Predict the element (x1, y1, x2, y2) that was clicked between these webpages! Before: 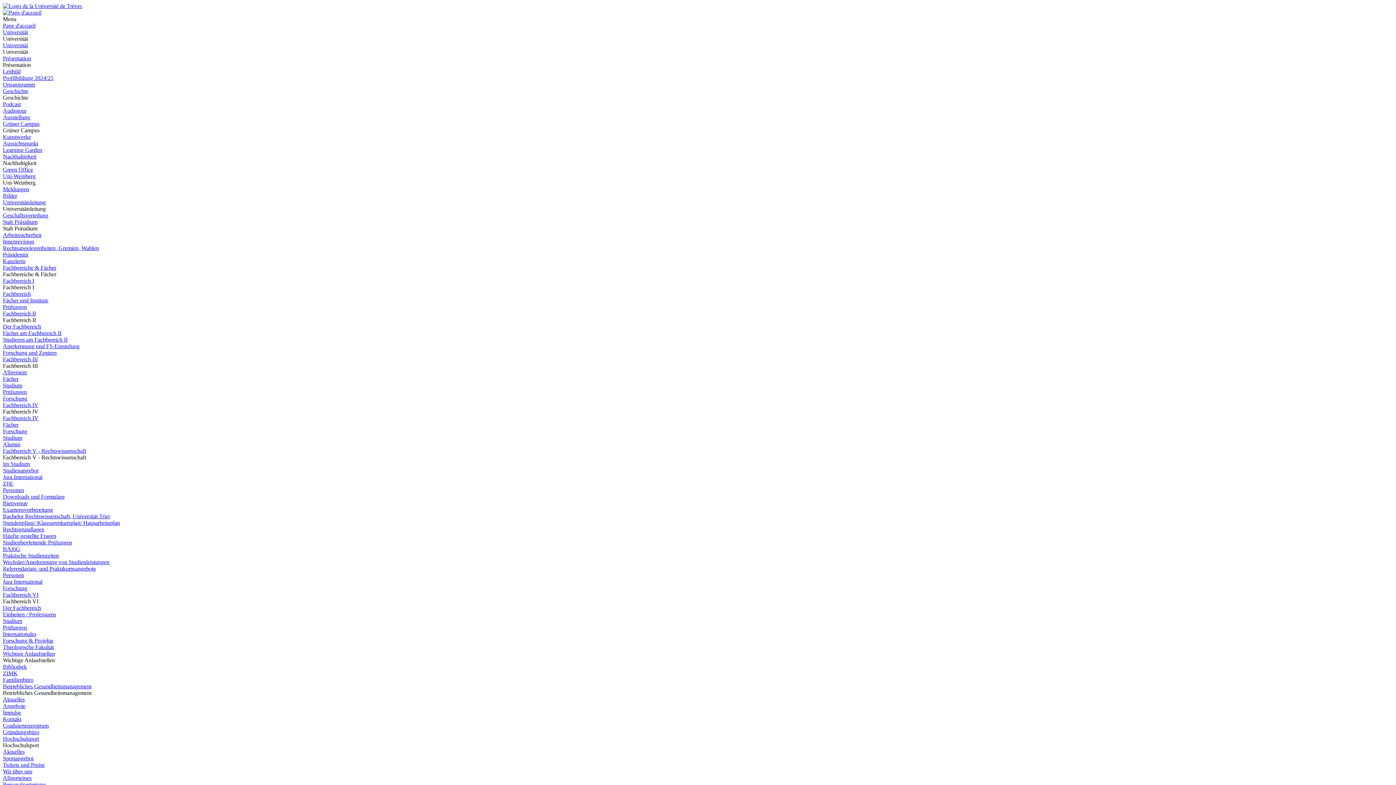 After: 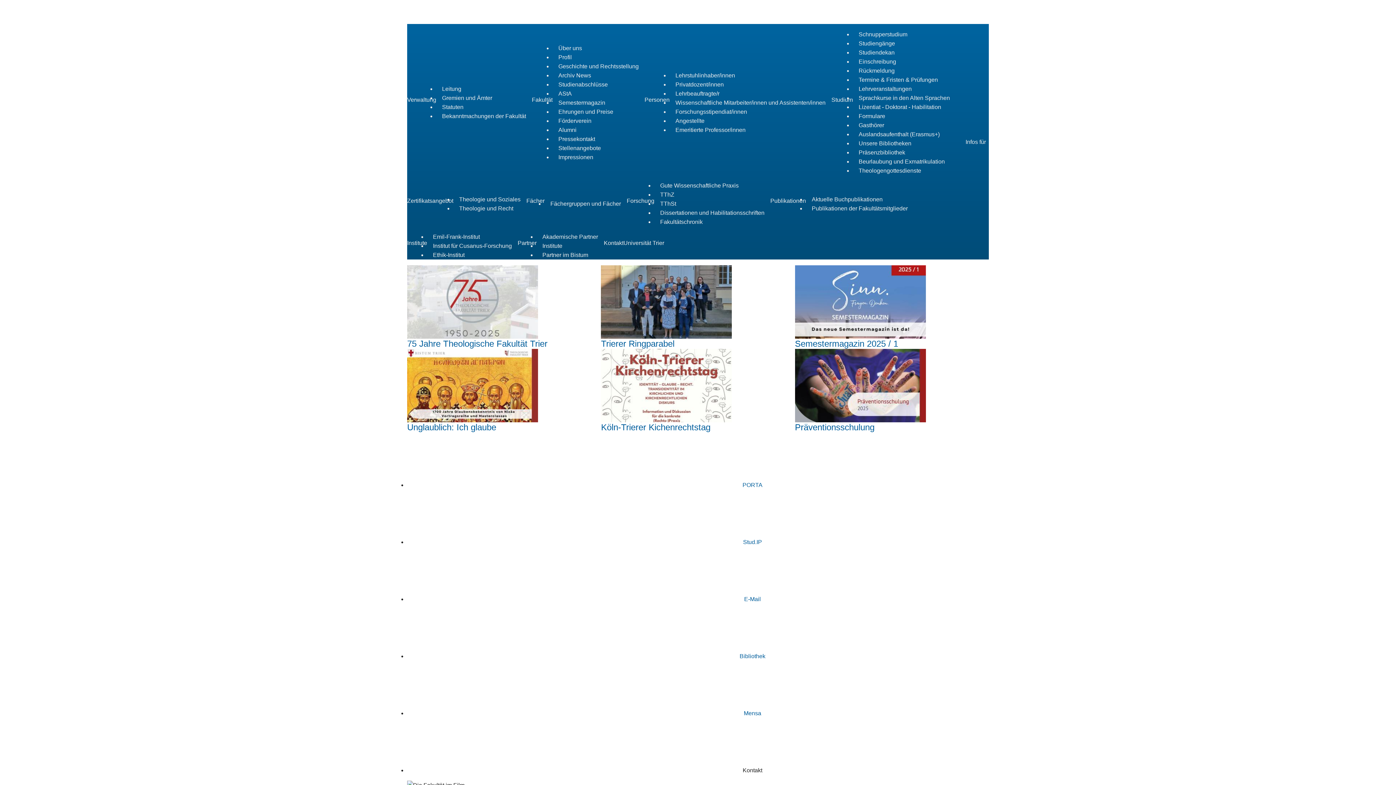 Action: bbox: (2, 644, 53, 650) label: Theologische Fakultät